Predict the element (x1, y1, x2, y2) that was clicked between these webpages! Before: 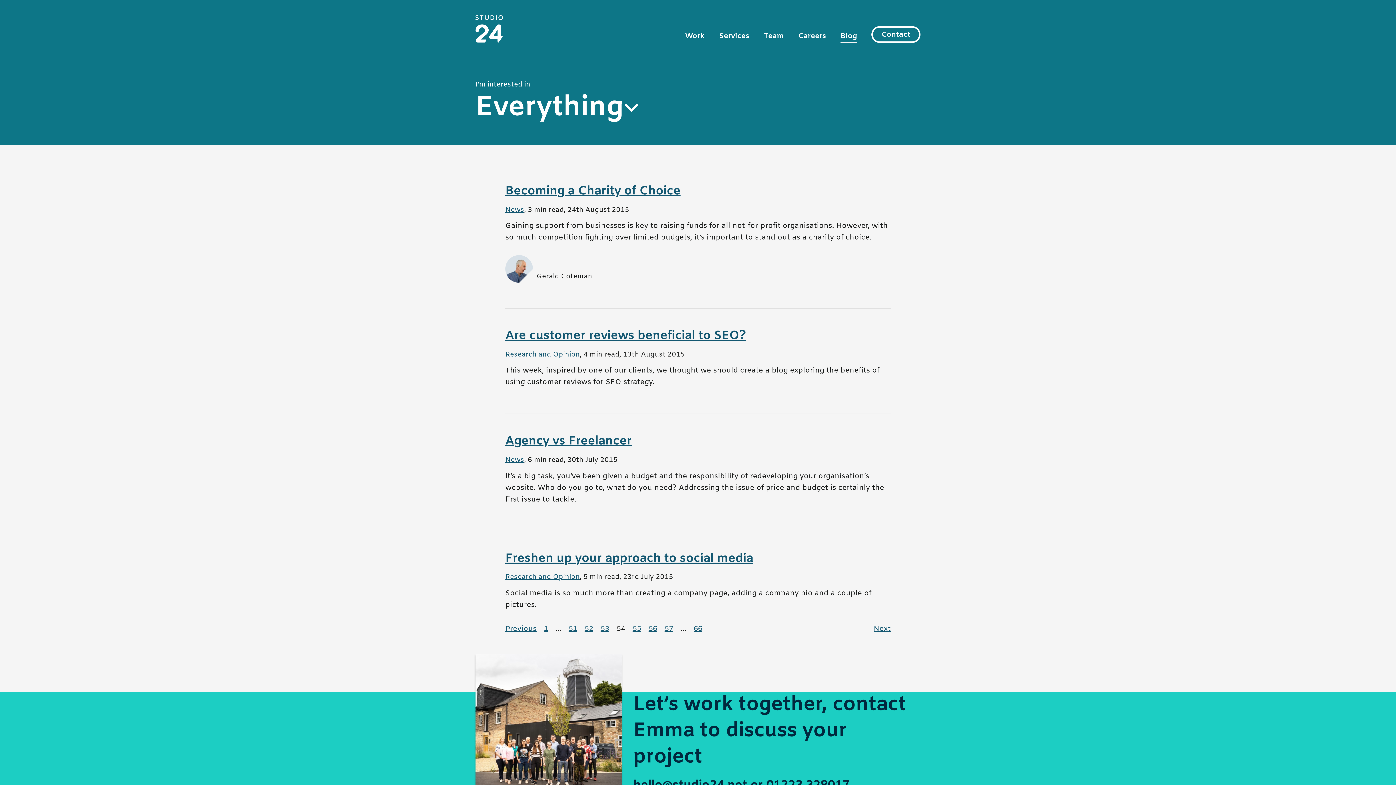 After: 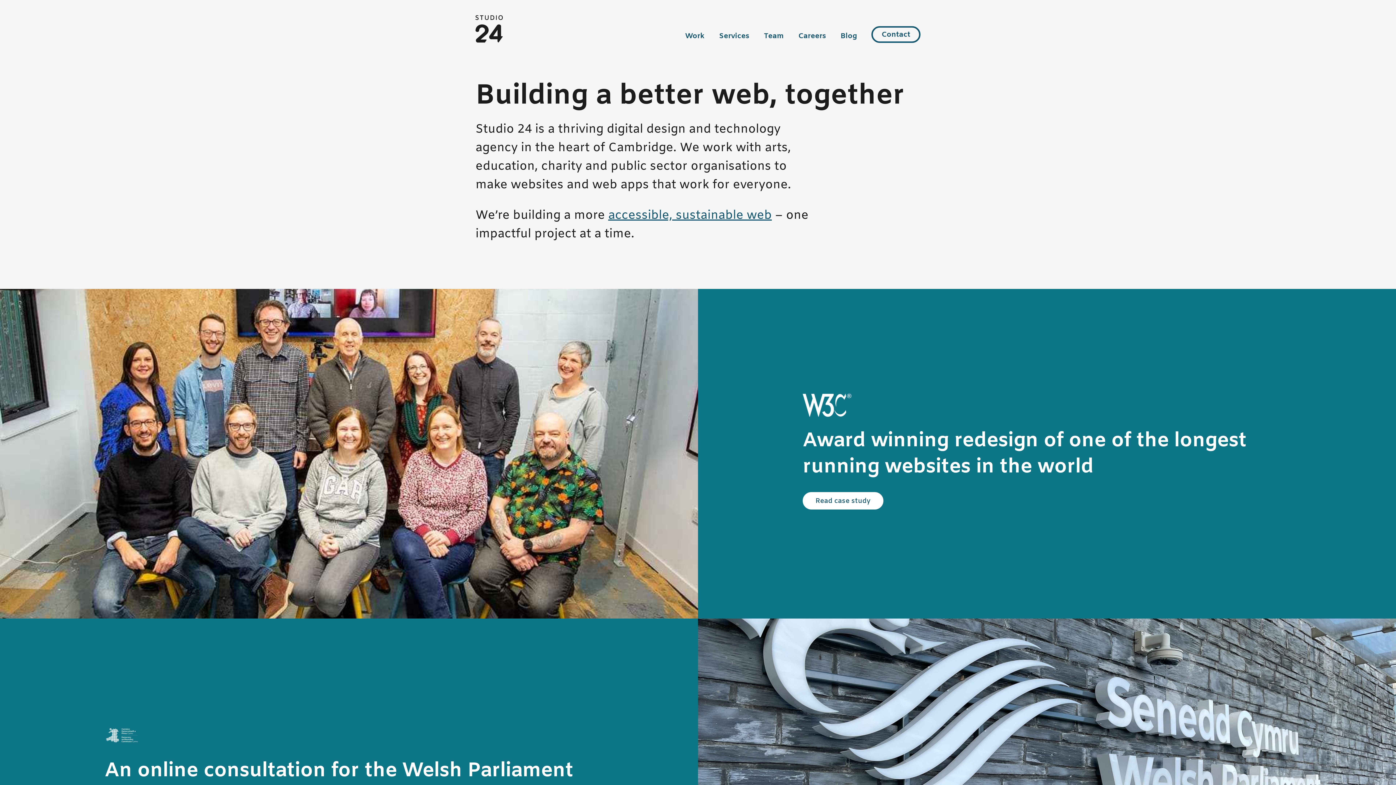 Action: bbox: (475, 15, 502, 42) label: Studio 24 home